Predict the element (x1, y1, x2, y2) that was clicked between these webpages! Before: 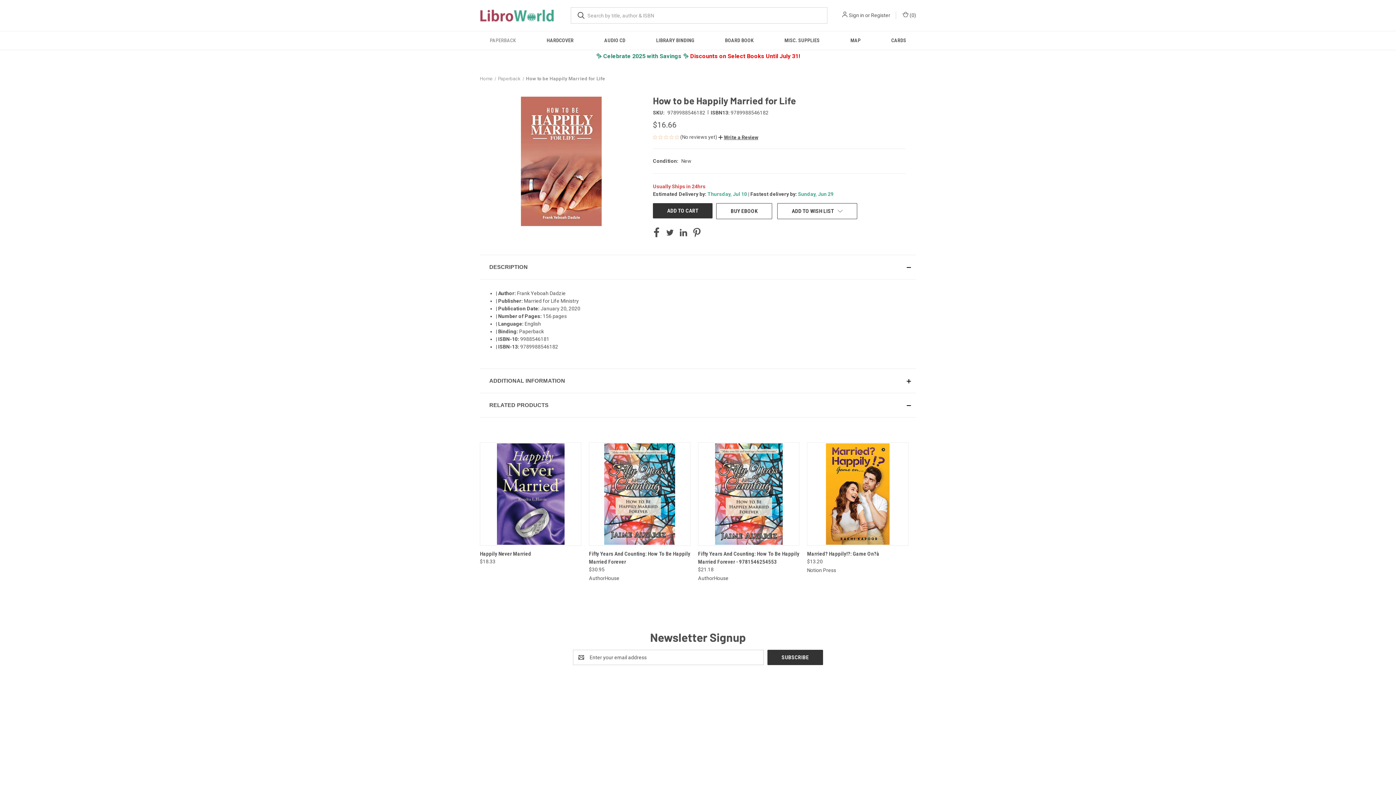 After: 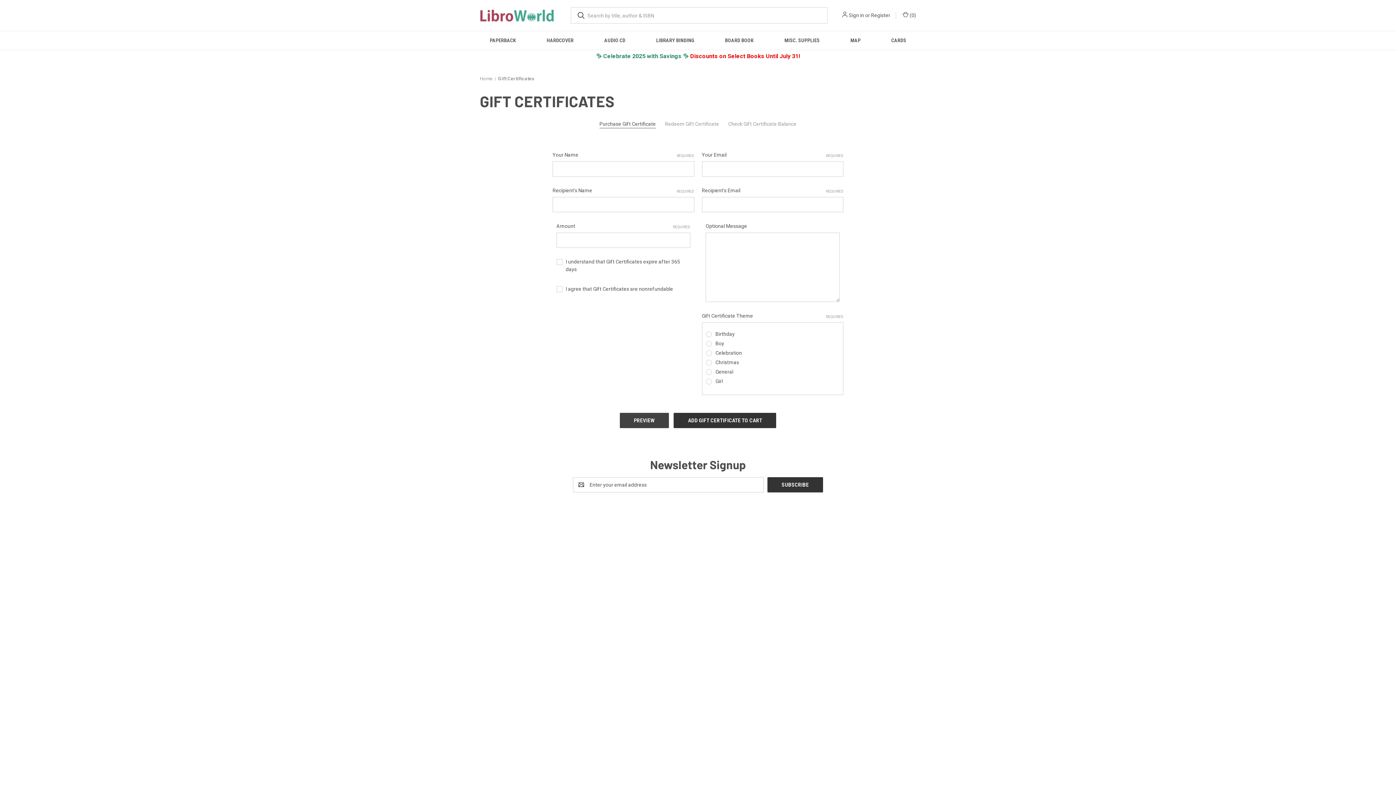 Action: label: Gift Certificates bbox: (629, 779, 665, 784)